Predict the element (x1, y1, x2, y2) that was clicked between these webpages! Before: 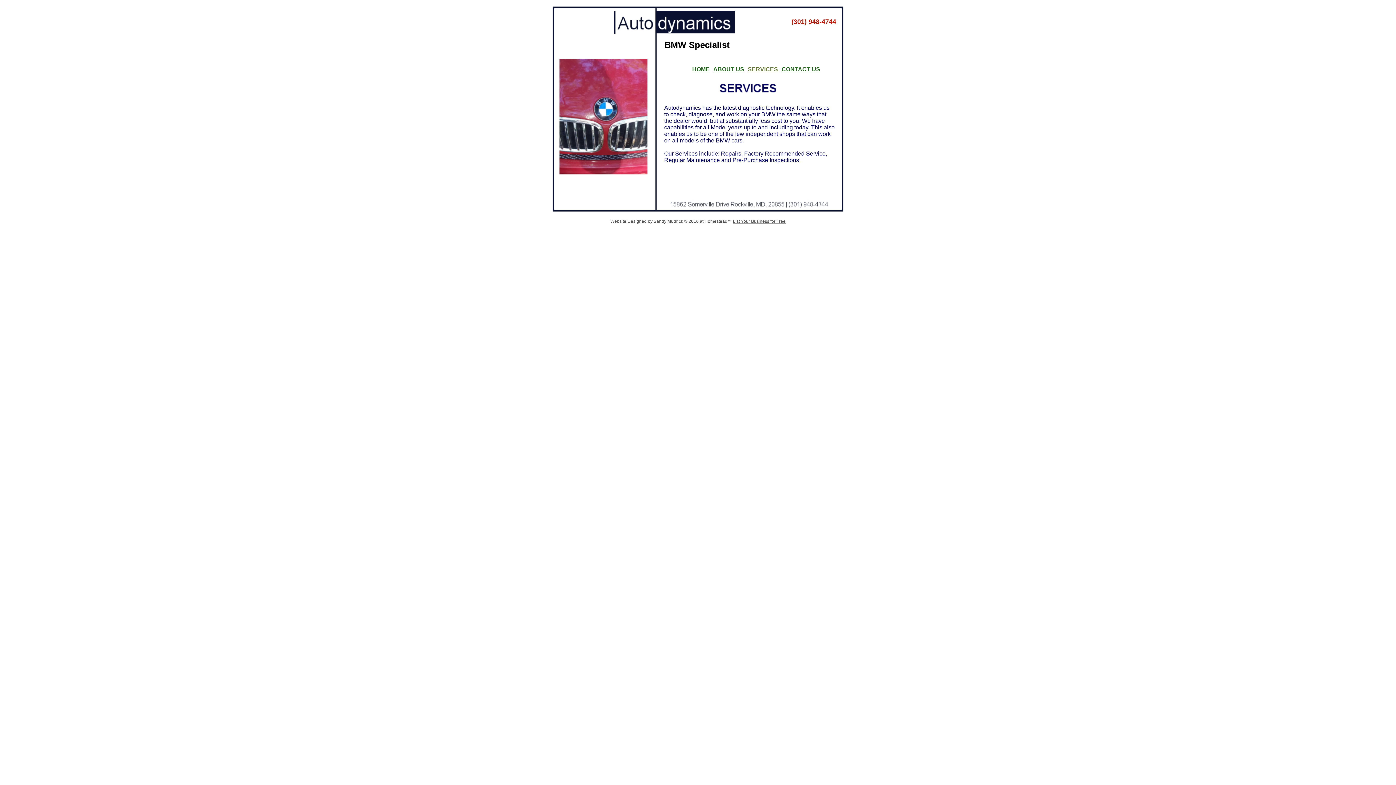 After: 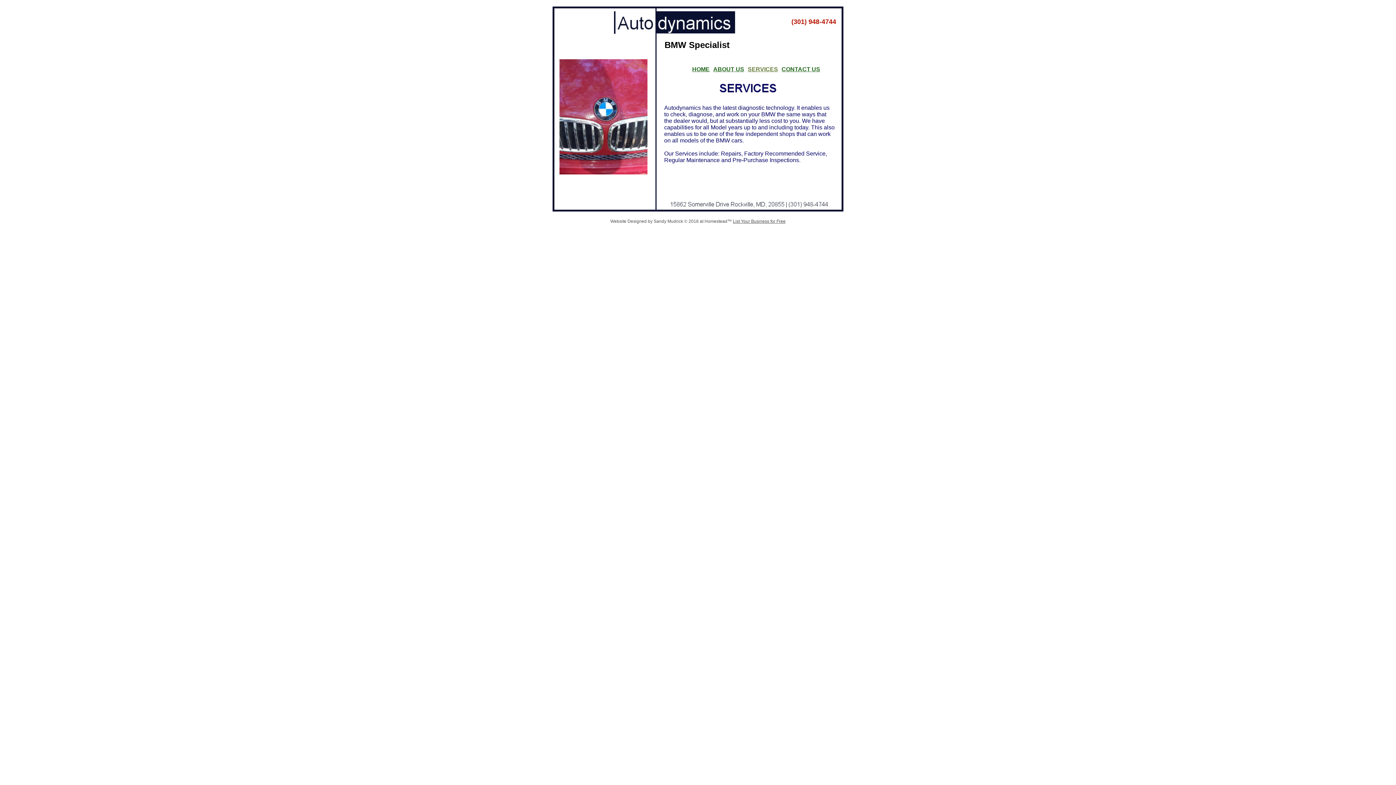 Action: bbox: (746, 70, 780, 71) label: SERVICES